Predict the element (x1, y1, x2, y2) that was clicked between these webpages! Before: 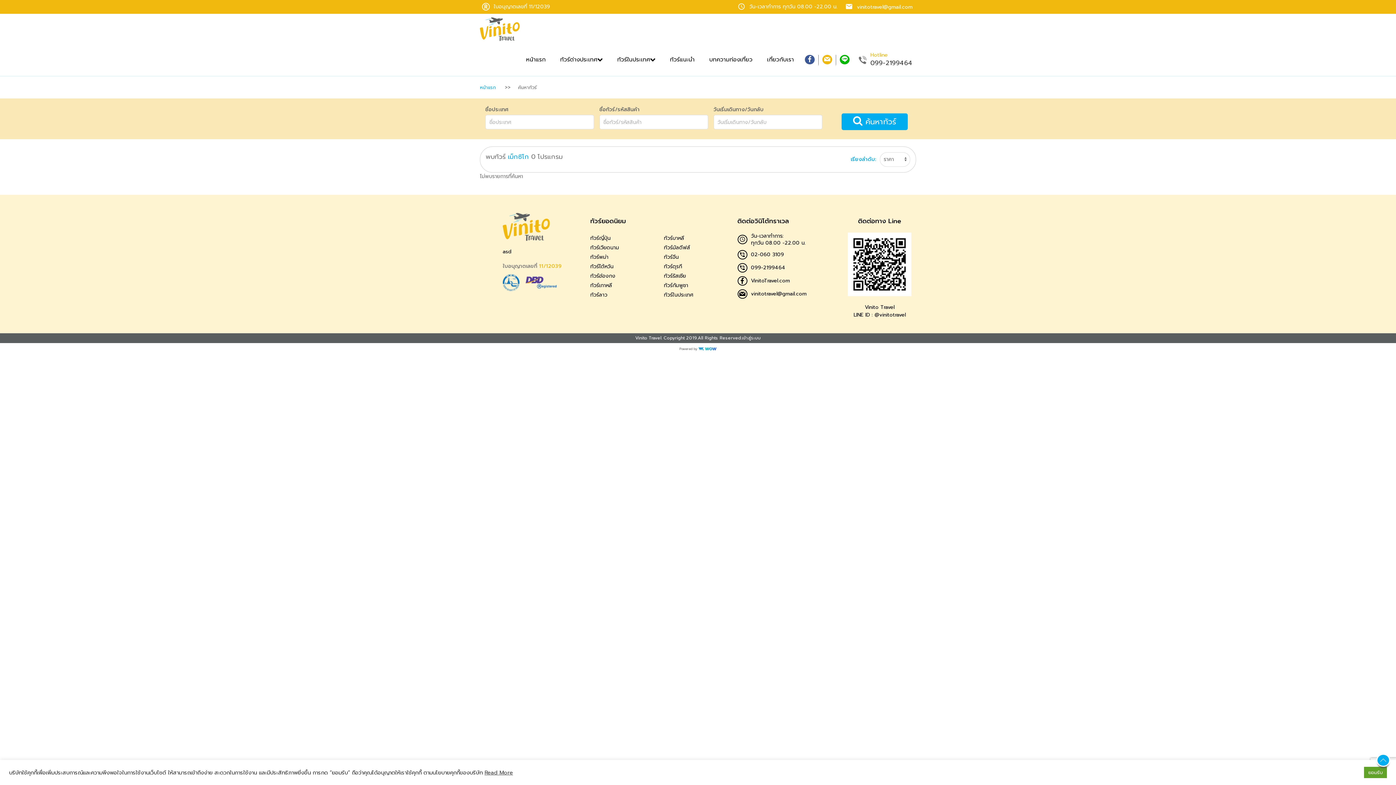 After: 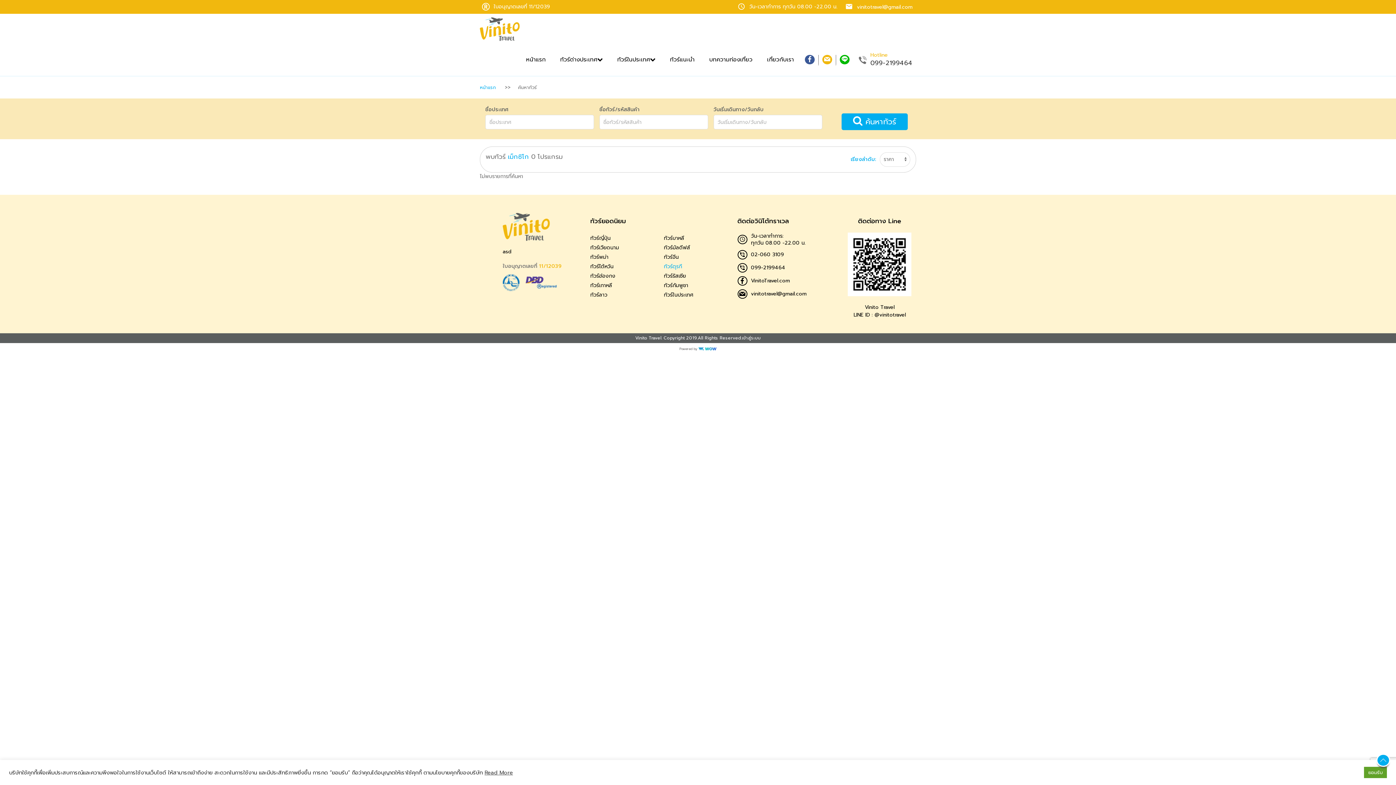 Action: label: ทัวร์ตุรกี bbox: (664, 262, 682, 270)